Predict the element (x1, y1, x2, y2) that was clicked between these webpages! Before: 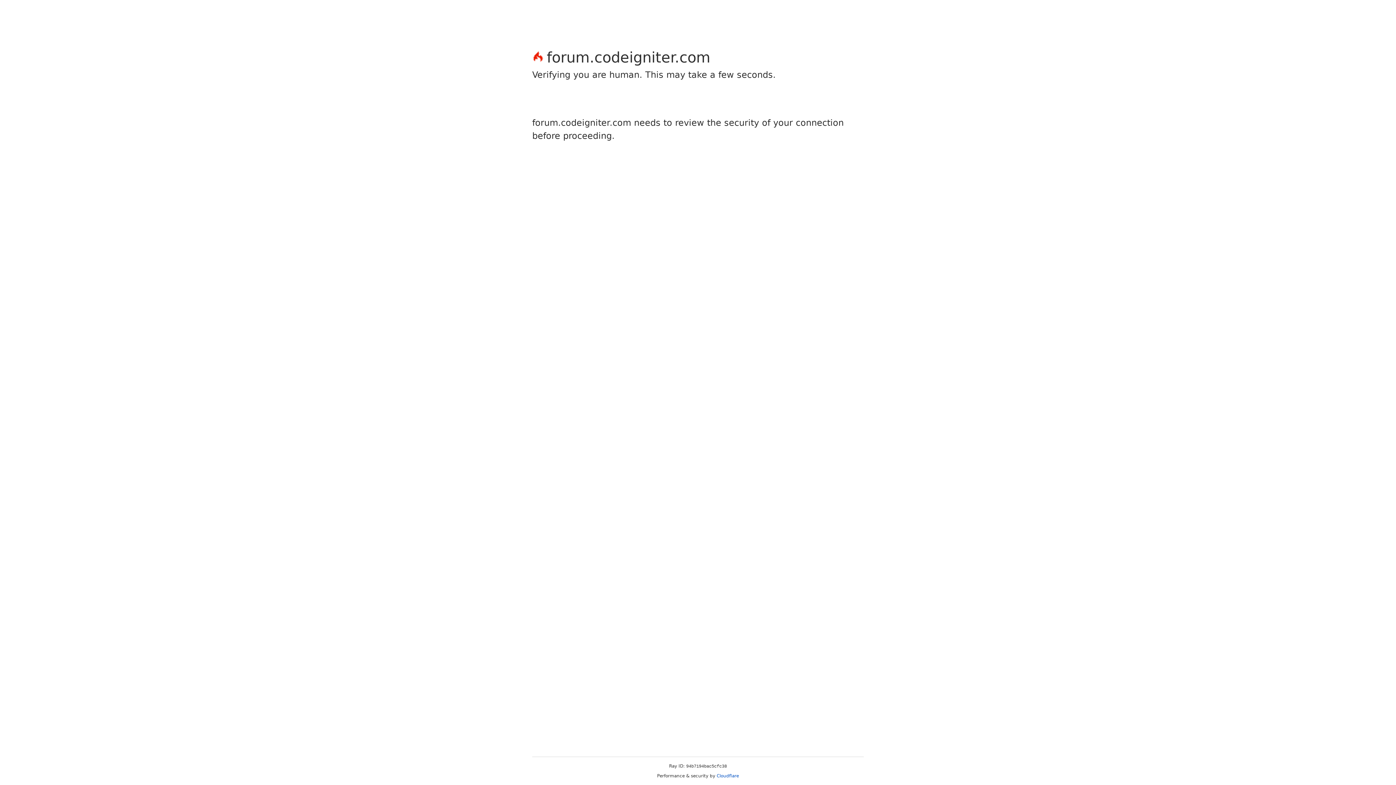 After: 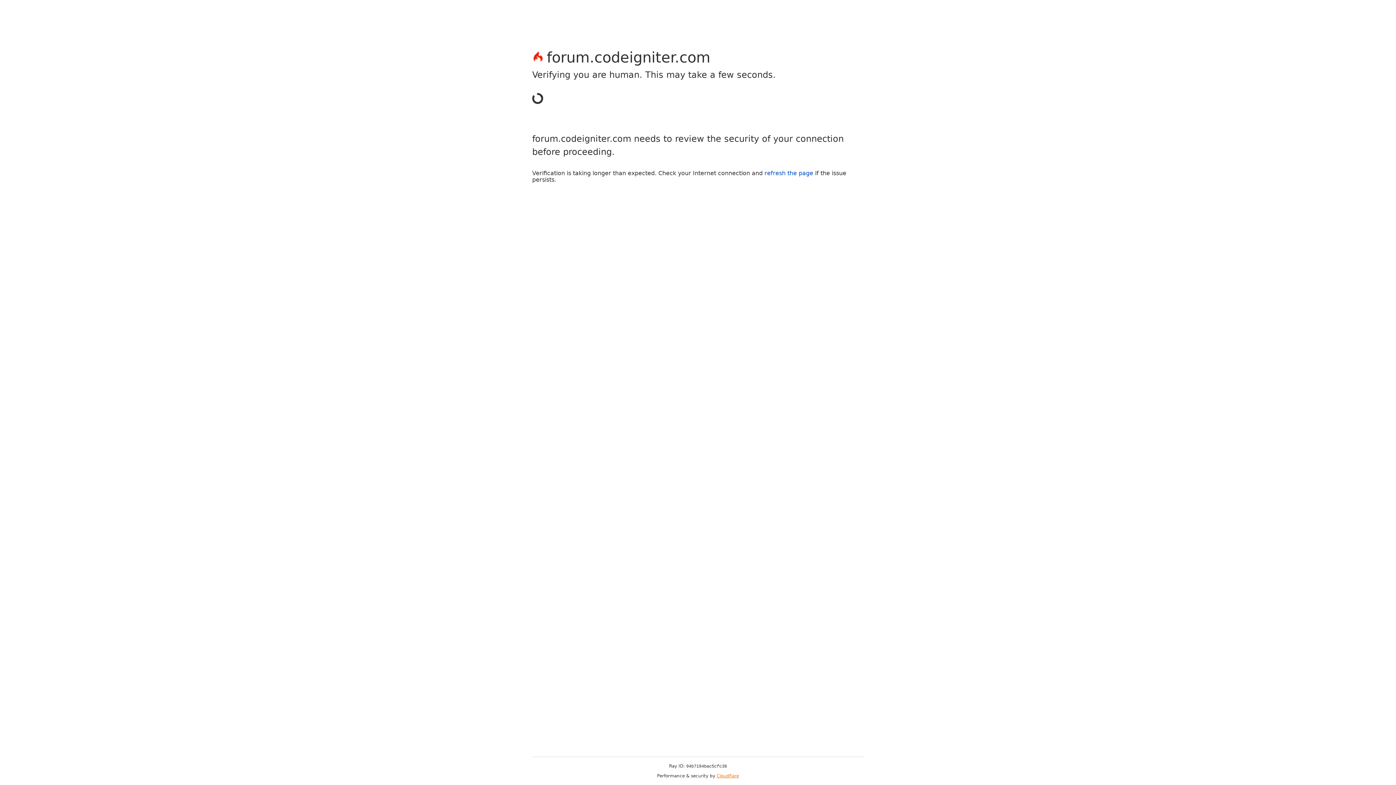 Action: bbox: (716, 773, 739, 778) label: Cloudflare